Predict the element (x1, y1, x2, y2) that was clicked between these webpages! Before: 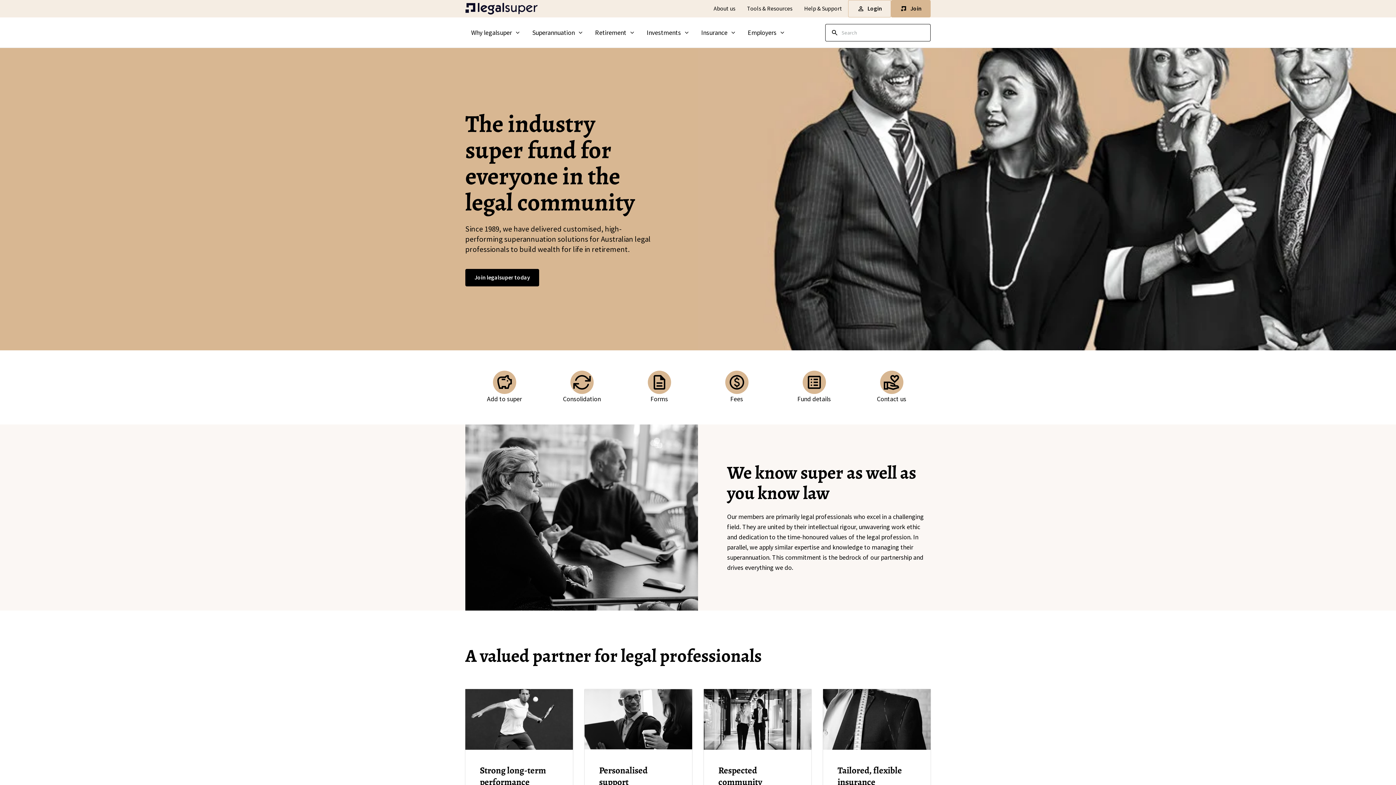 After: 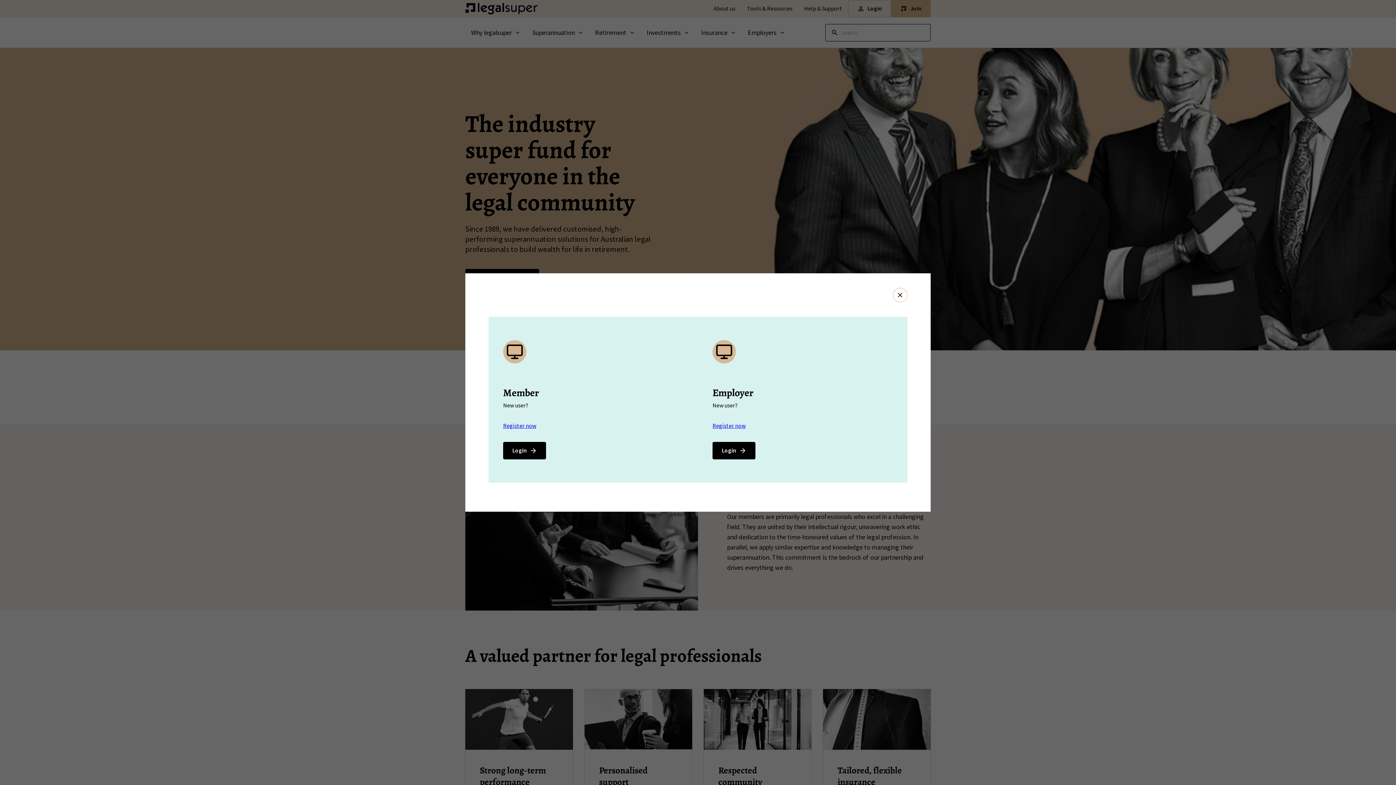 Action: label: Login bbox: (848, 0, 891, 17)